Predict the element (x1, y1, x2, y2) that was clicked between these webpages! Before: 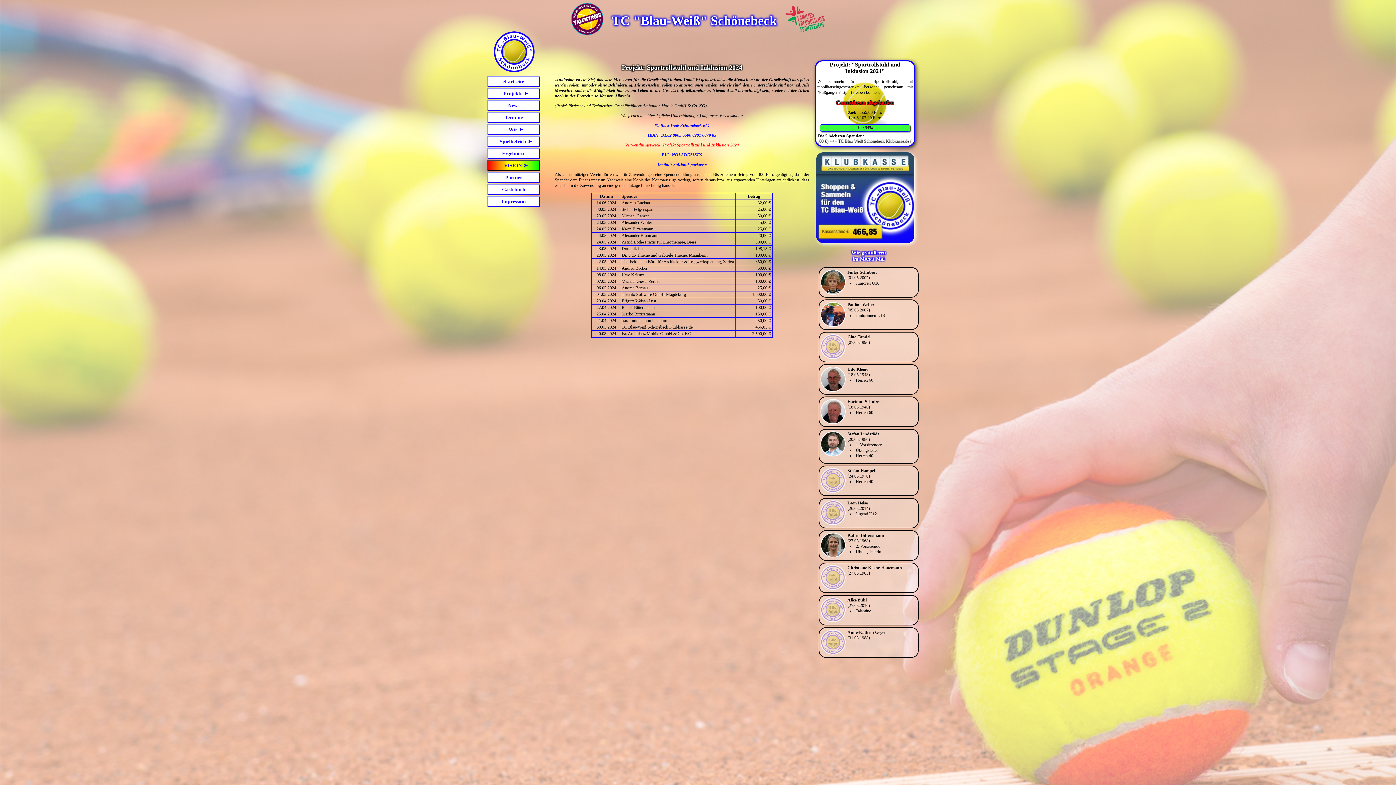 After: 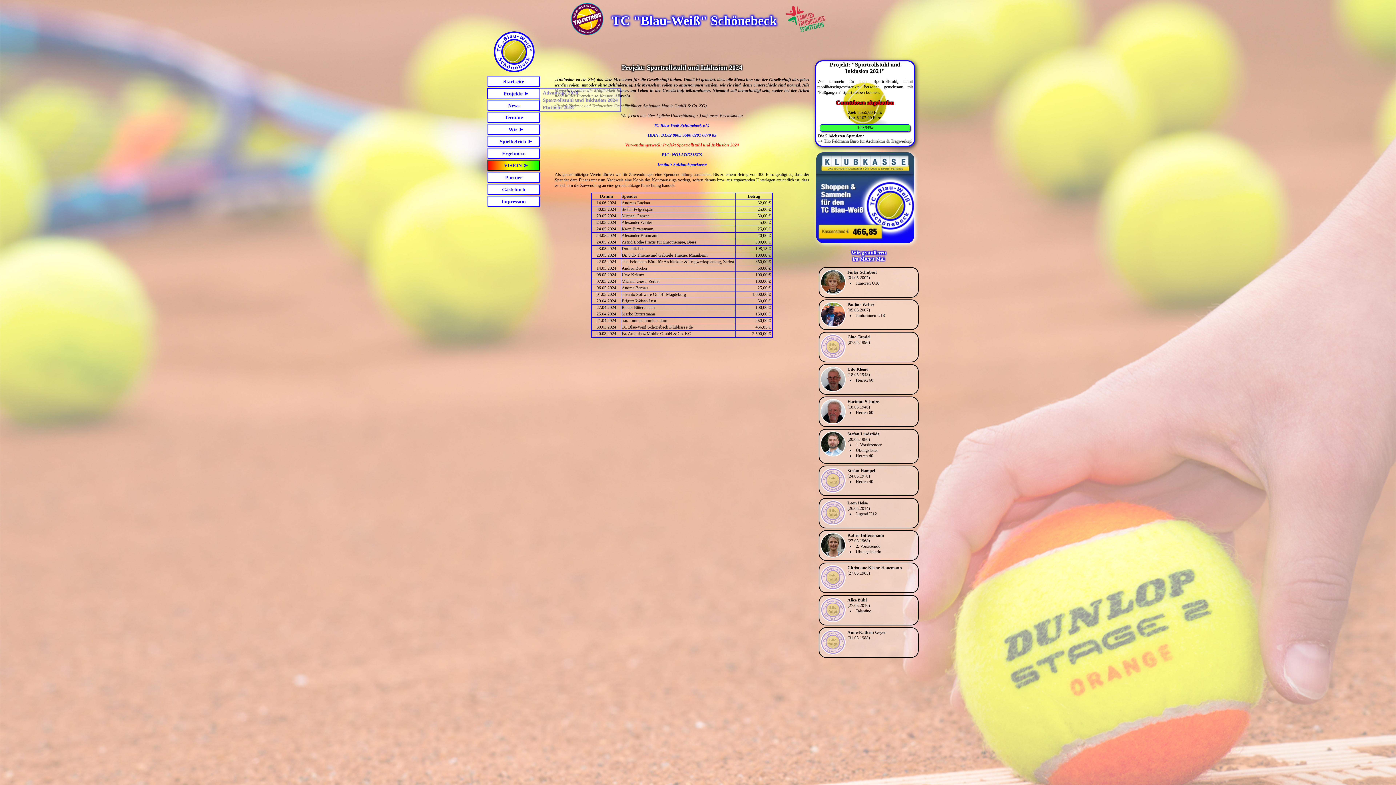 Action: label: Projekte ➤ bbox: (487, 87, 540, 99)